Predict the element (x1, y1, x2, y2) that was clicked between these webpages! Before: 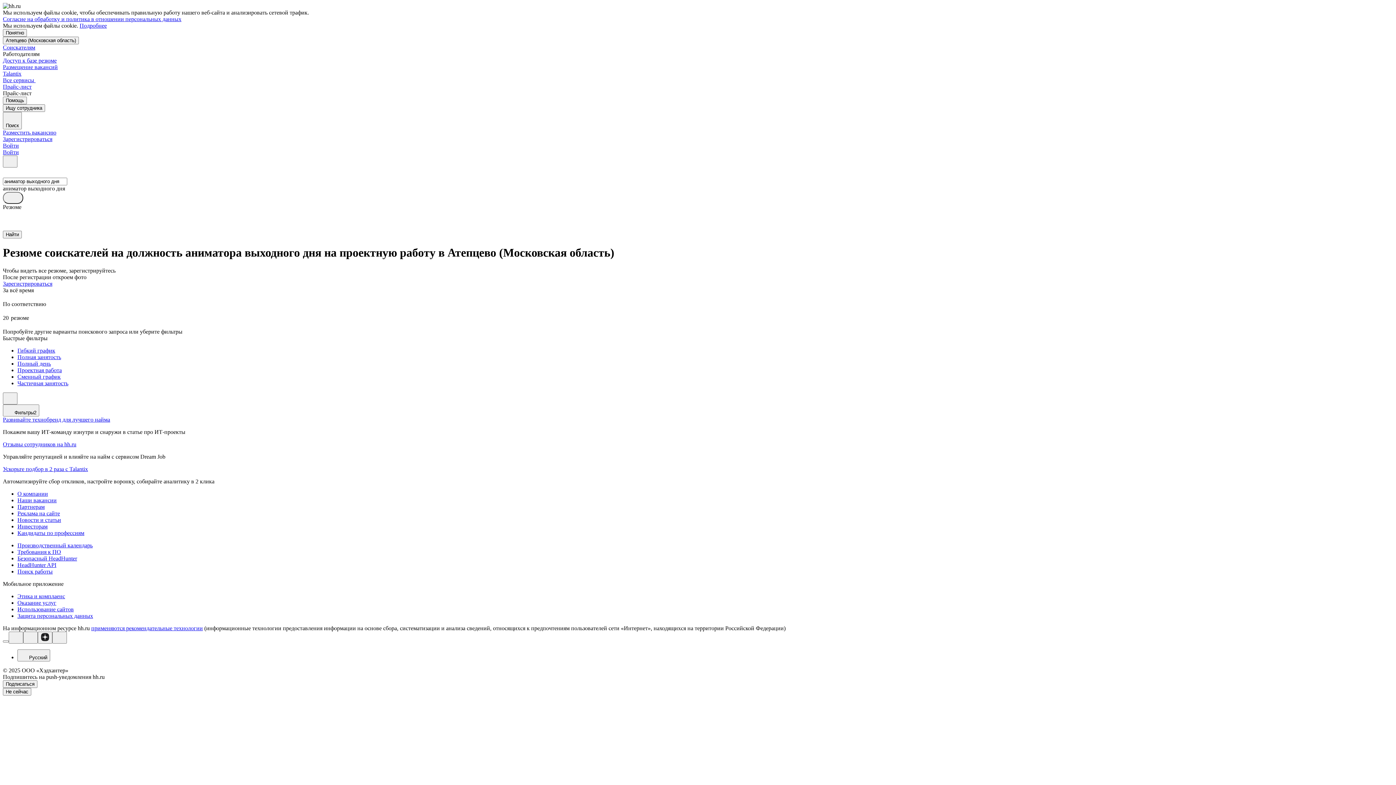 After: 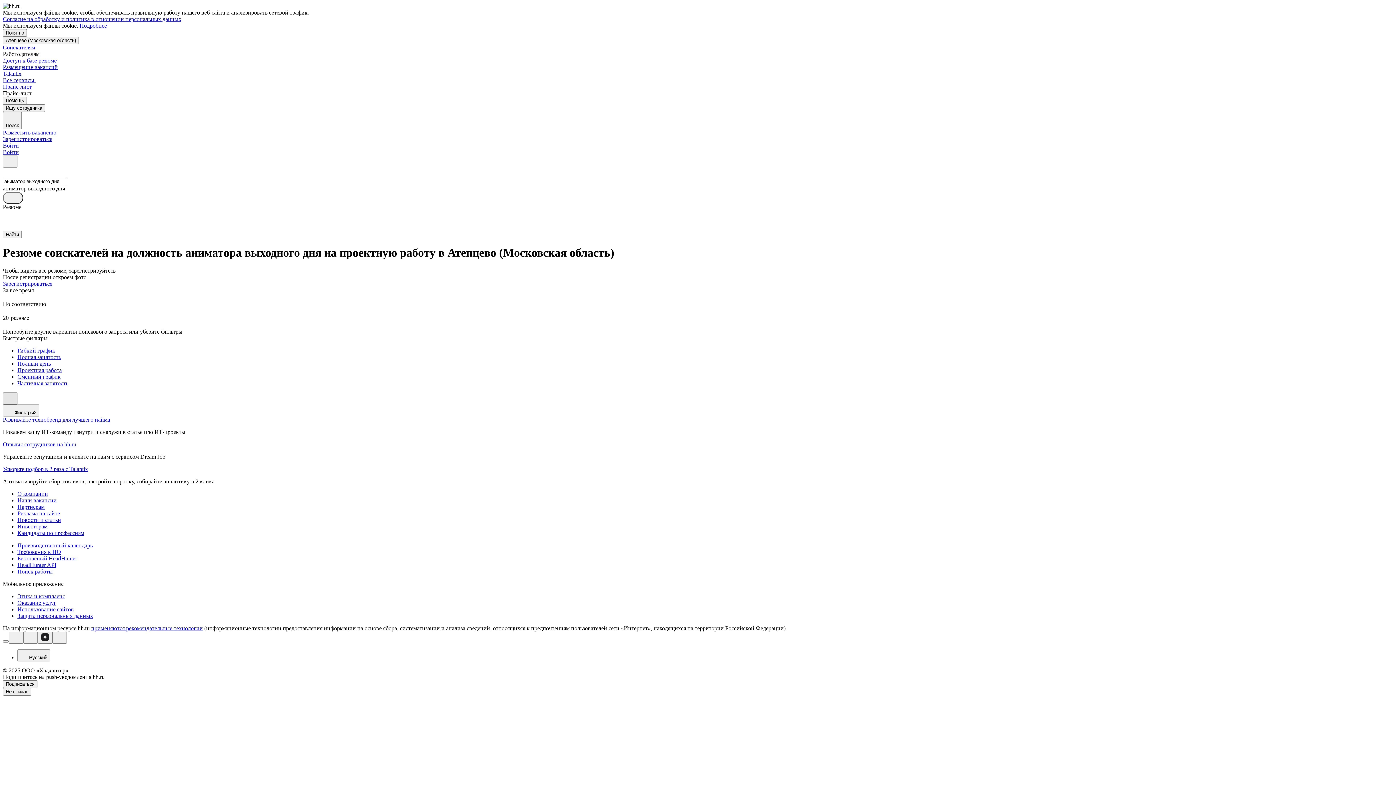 Action: bbox: (2, 392, 17, 404)